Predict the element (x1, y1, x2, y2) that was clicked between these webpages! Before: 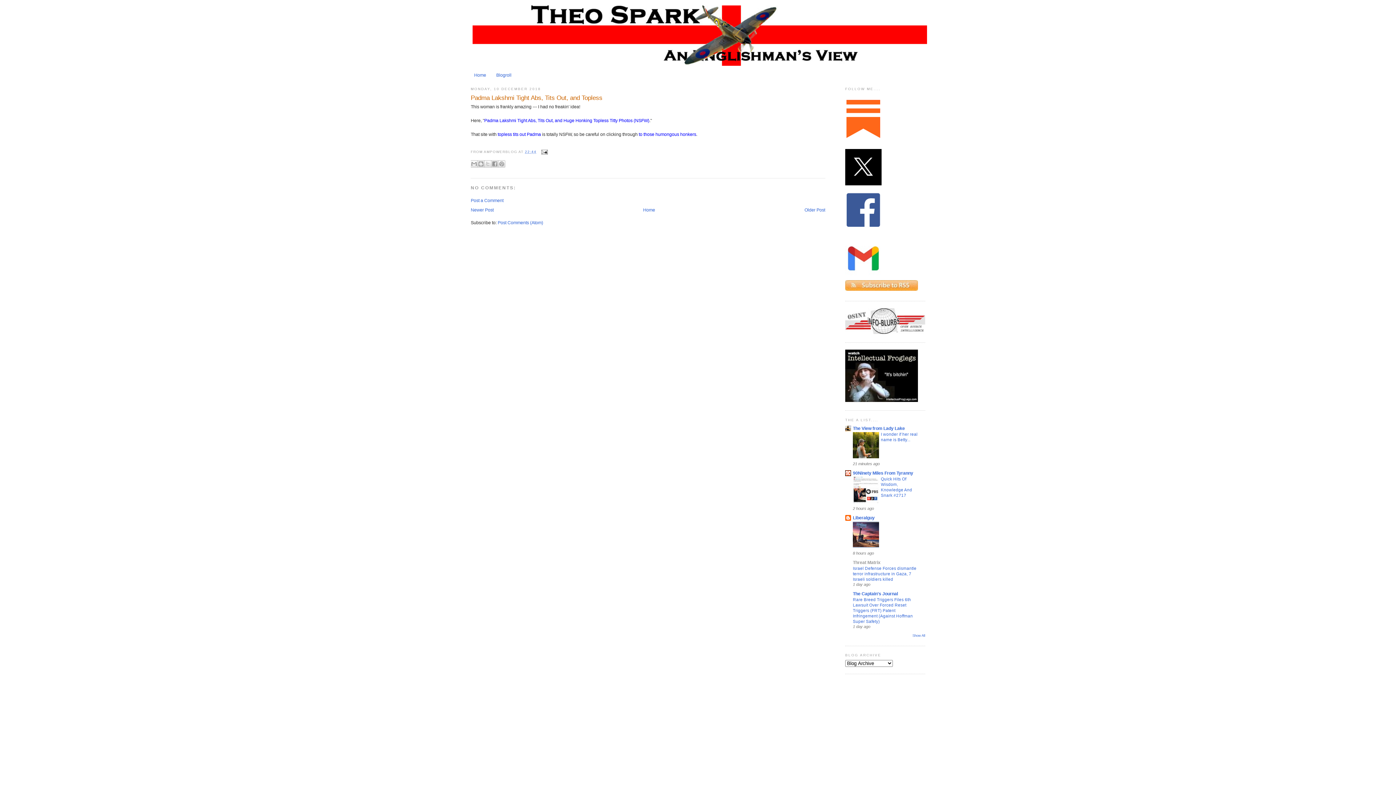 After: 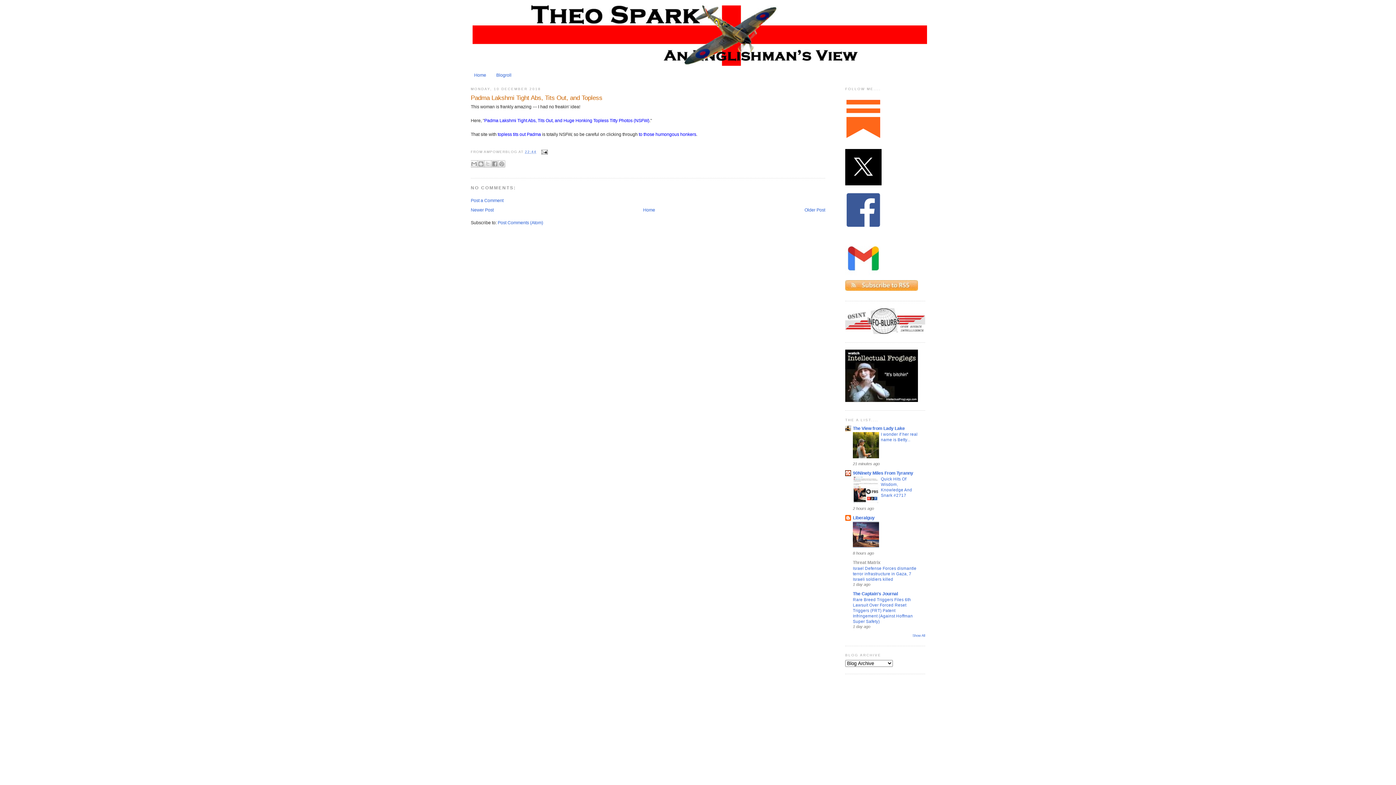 Action: bbox: (853, 499, 879, 503)